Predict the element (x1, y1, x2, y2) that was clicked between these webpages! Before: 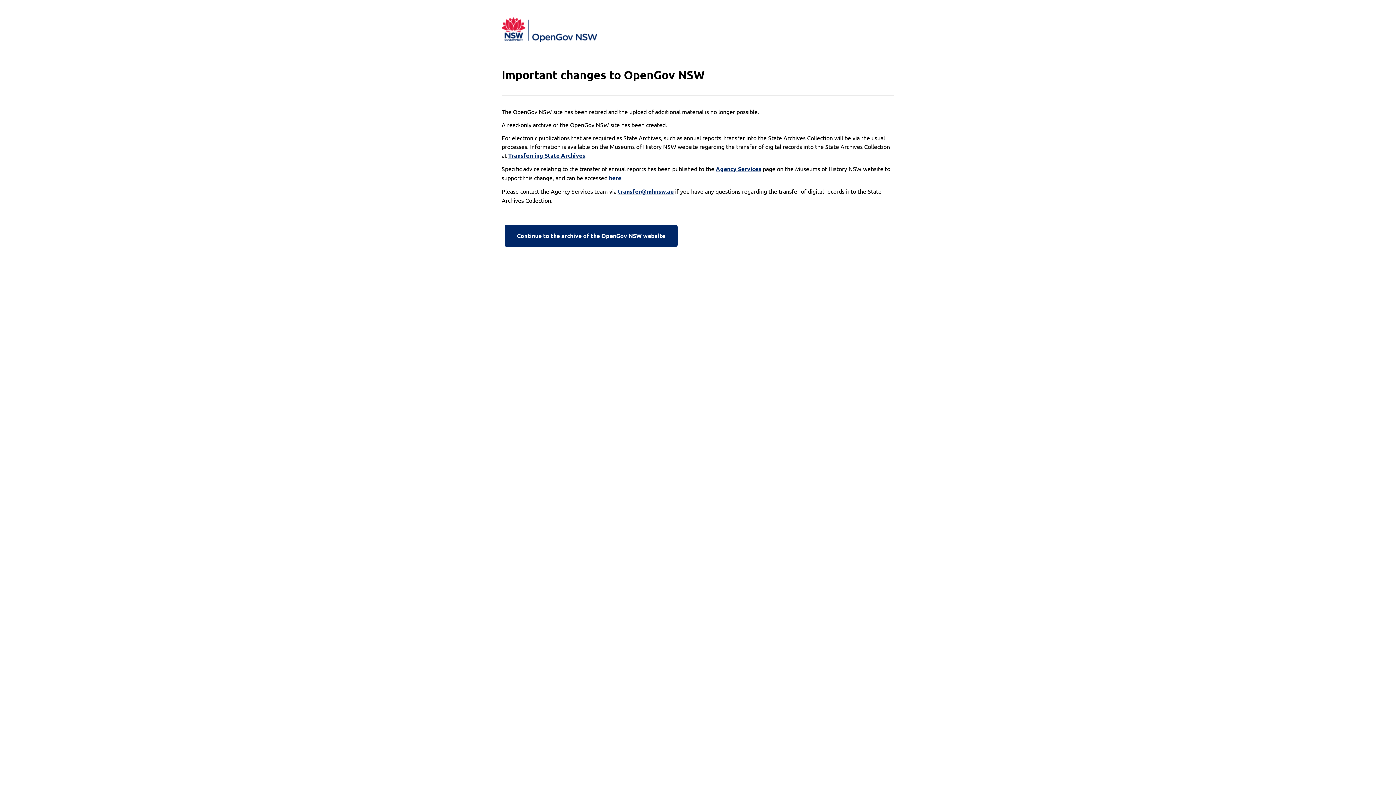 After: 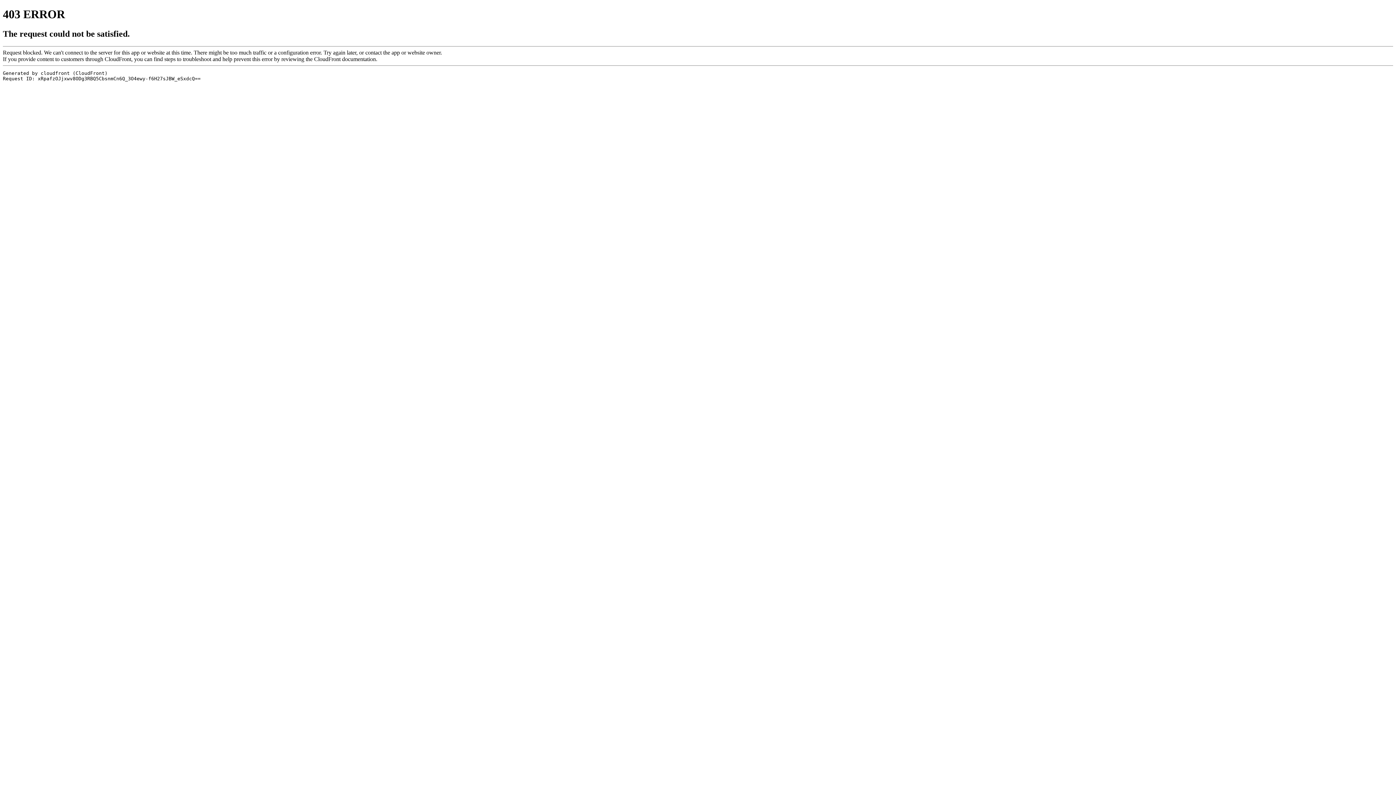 Action: label: Transferring State Archives bbox: (508, 151, 585, 160)